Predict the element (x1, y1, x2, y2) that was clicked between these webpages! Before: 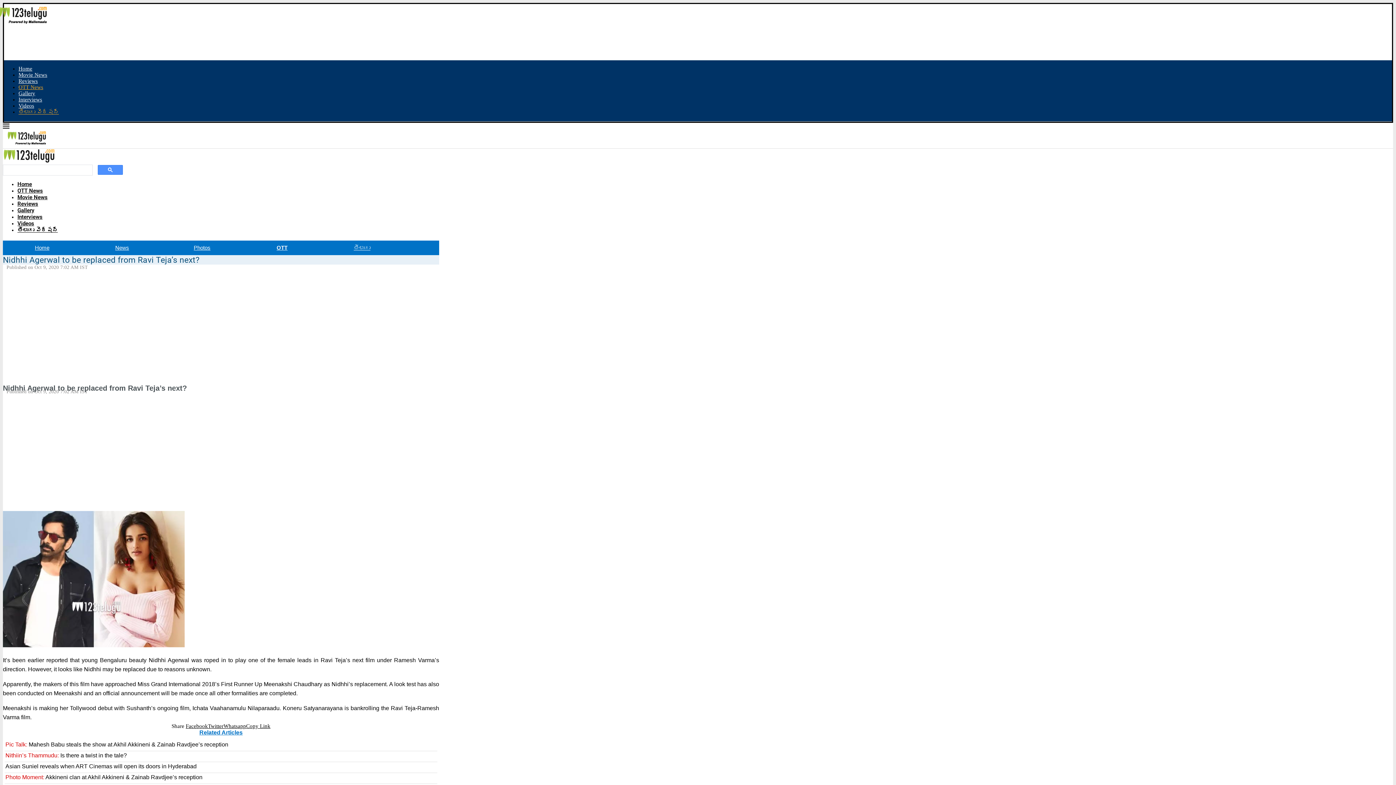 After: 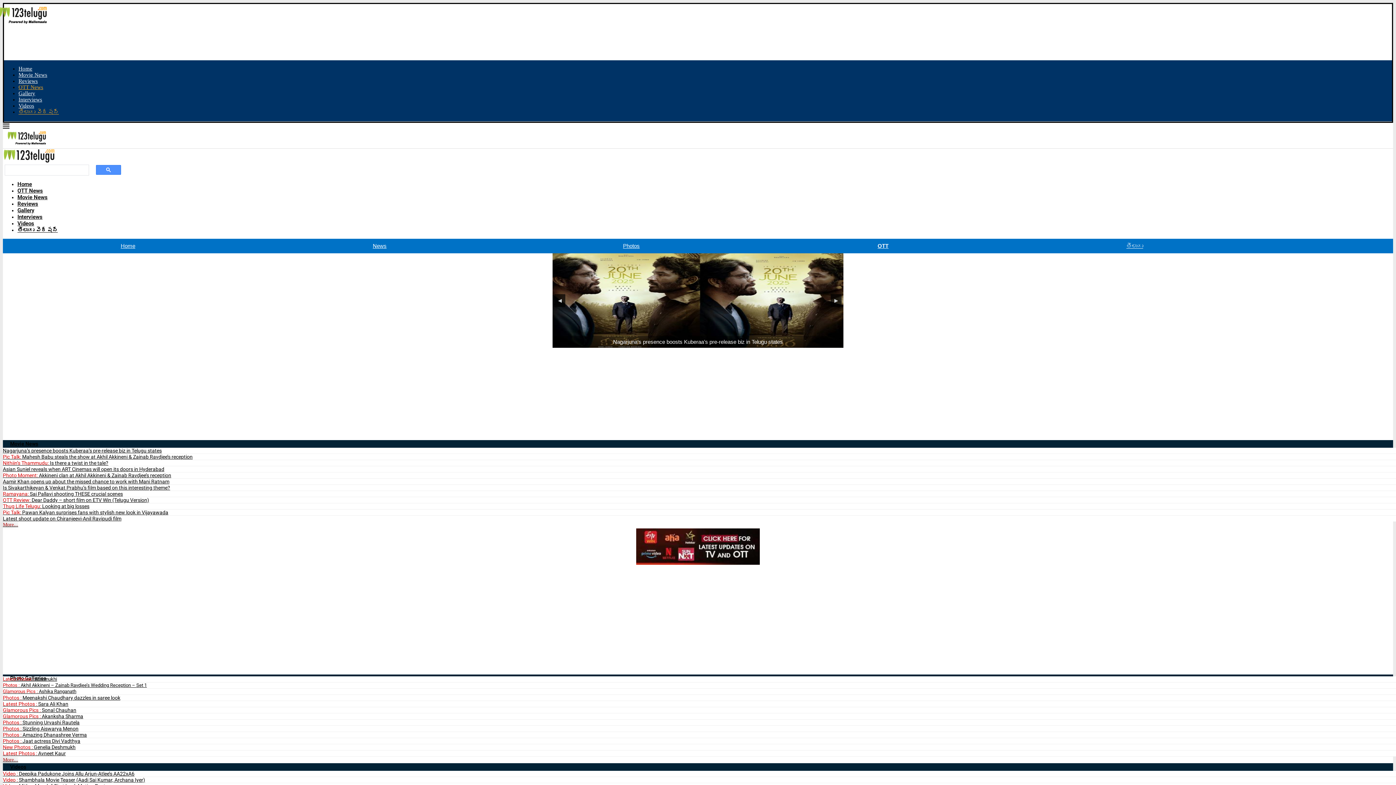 Action: bbox: (18, 65, 32, 71) label: Home